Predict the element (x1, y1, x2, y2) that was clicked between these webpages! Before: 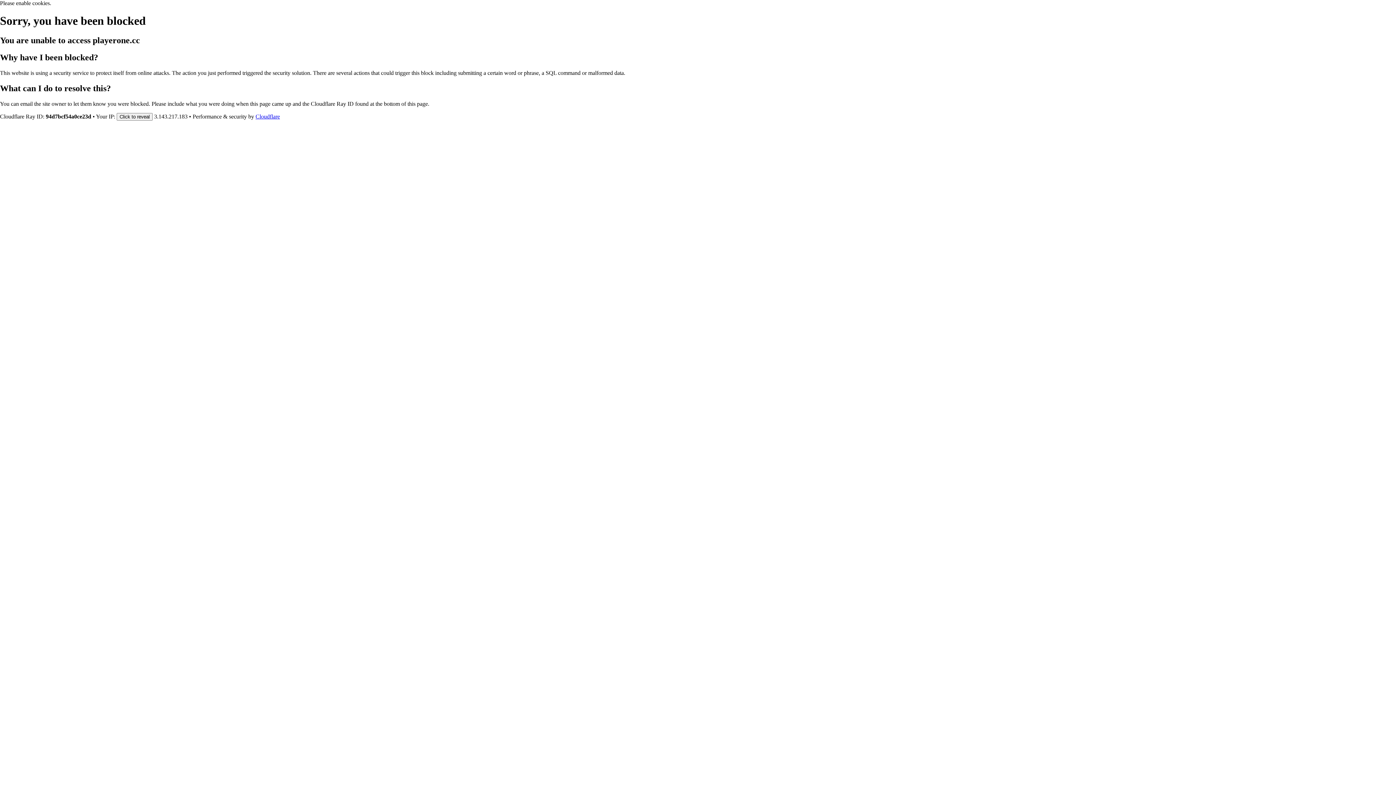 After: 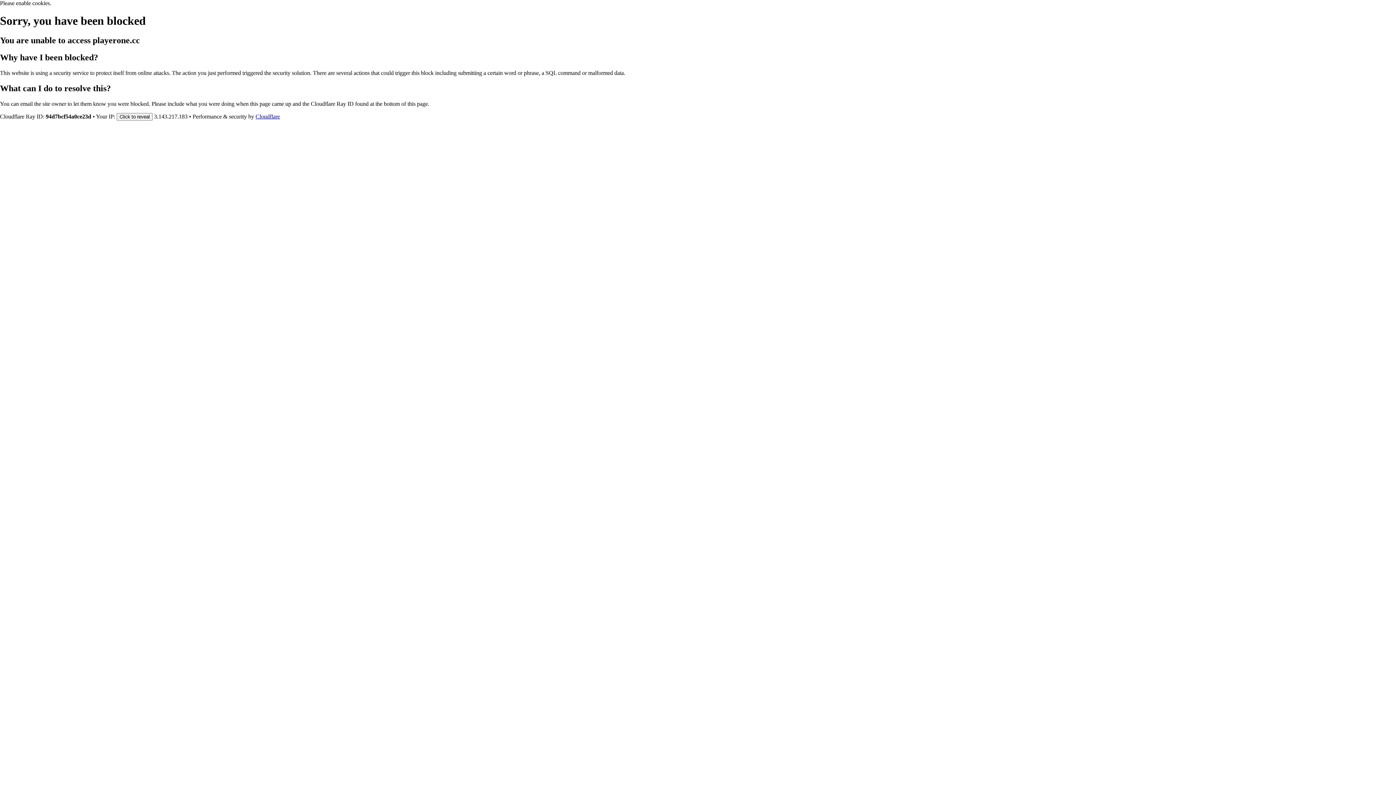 Action: label: Cloudflare bbox: (255, 113, 280, 119)